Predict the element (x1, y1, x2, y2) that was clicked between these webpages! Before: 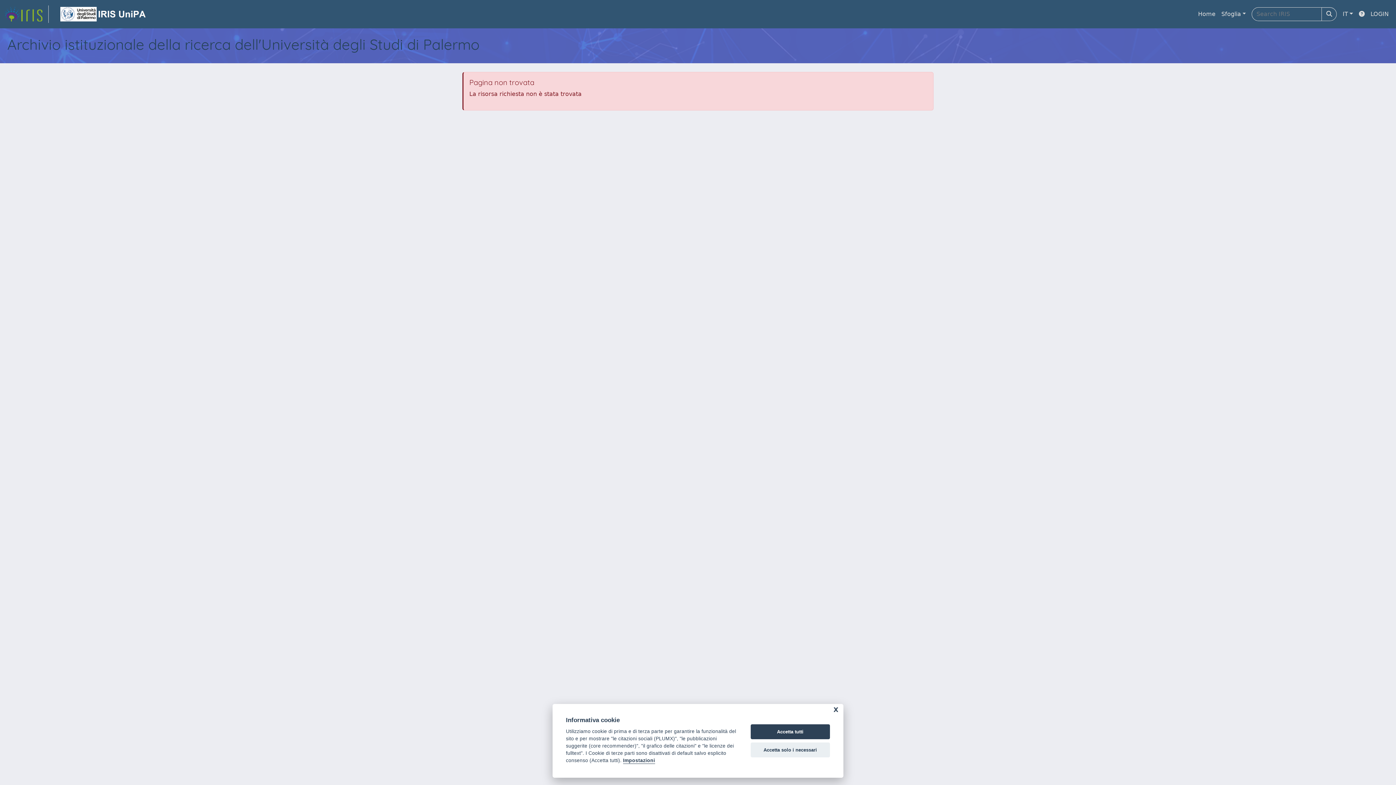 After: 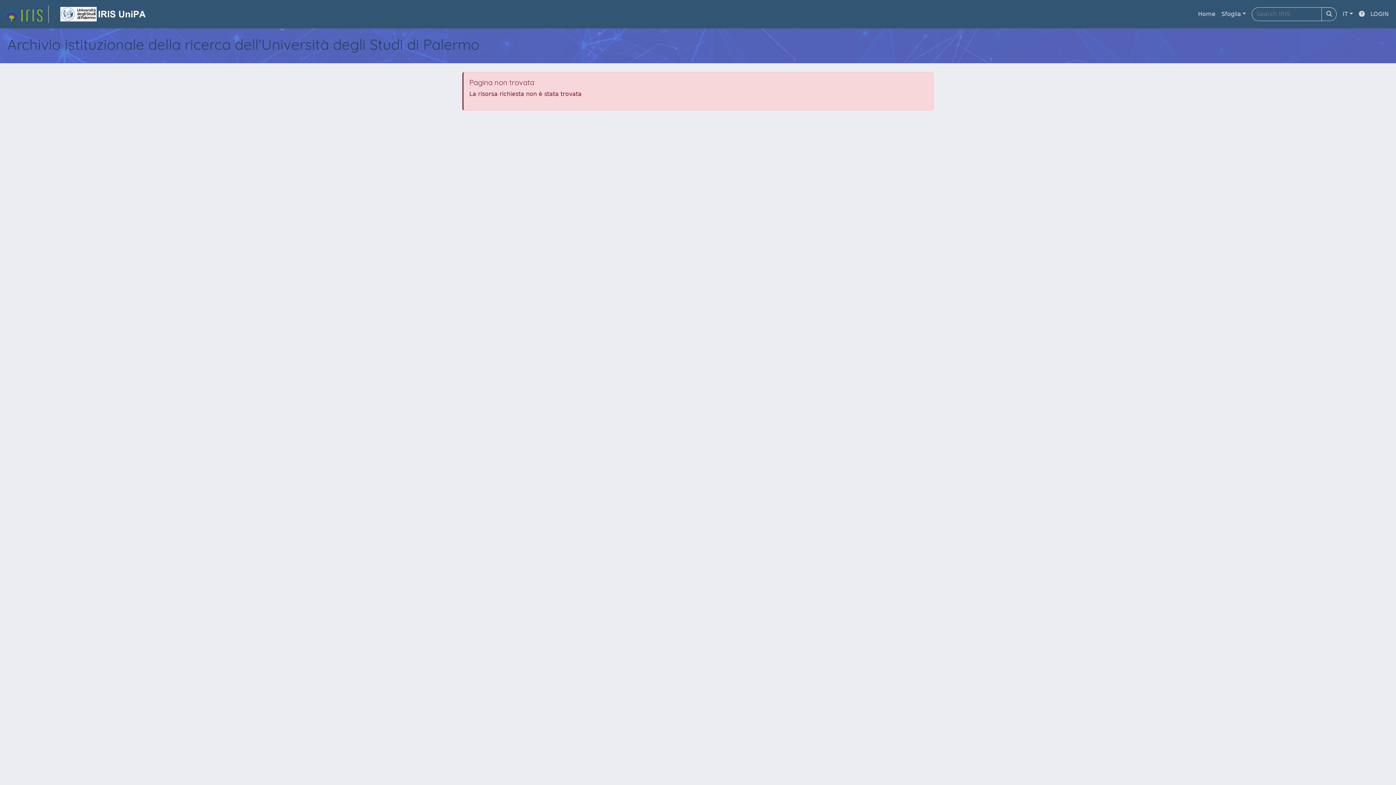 Action: label: Accetta solo i necessari bbox: (750, 742, 830, 757)